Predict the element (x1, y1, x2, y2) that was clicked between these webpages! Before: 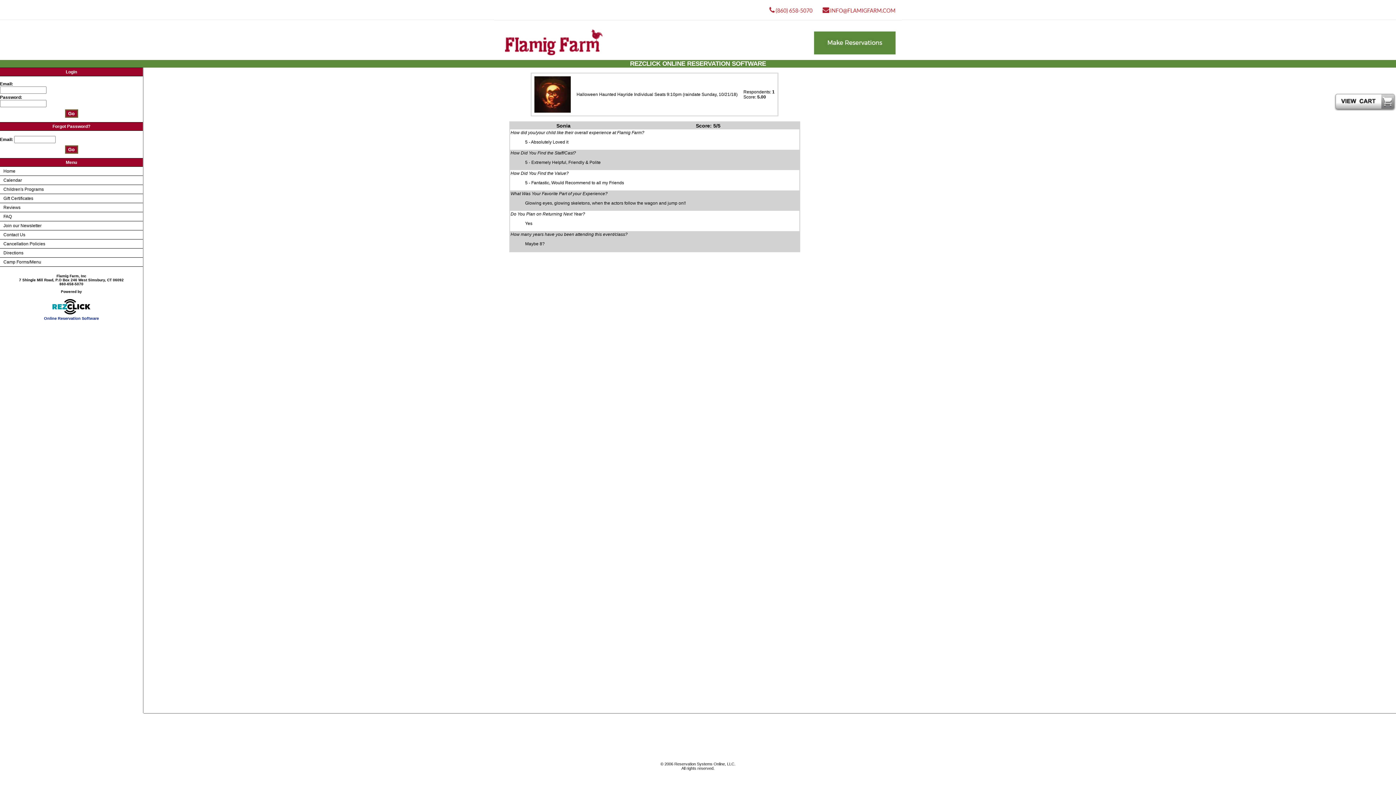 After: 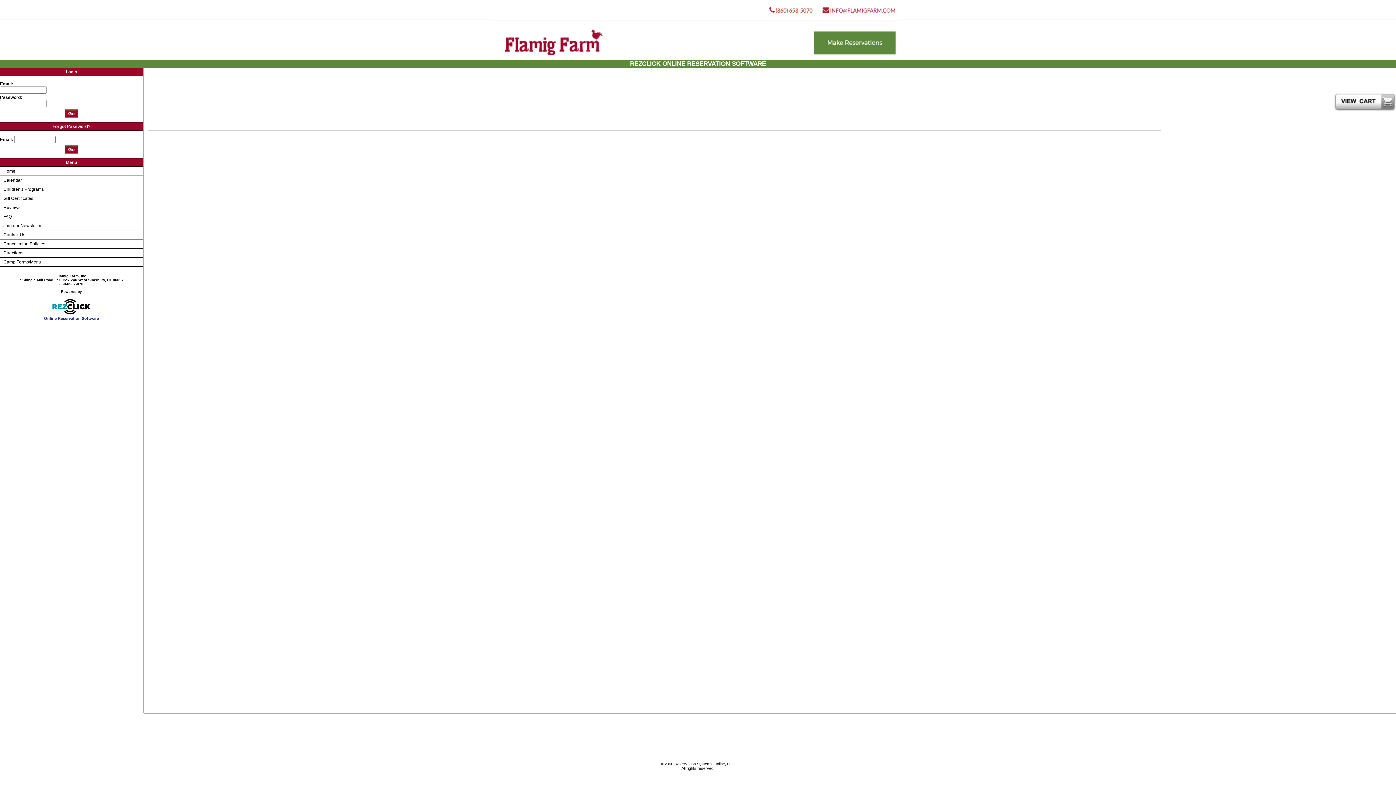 Action: label: Camp Forms/Menu bbox: (0, 257, 142, 266)